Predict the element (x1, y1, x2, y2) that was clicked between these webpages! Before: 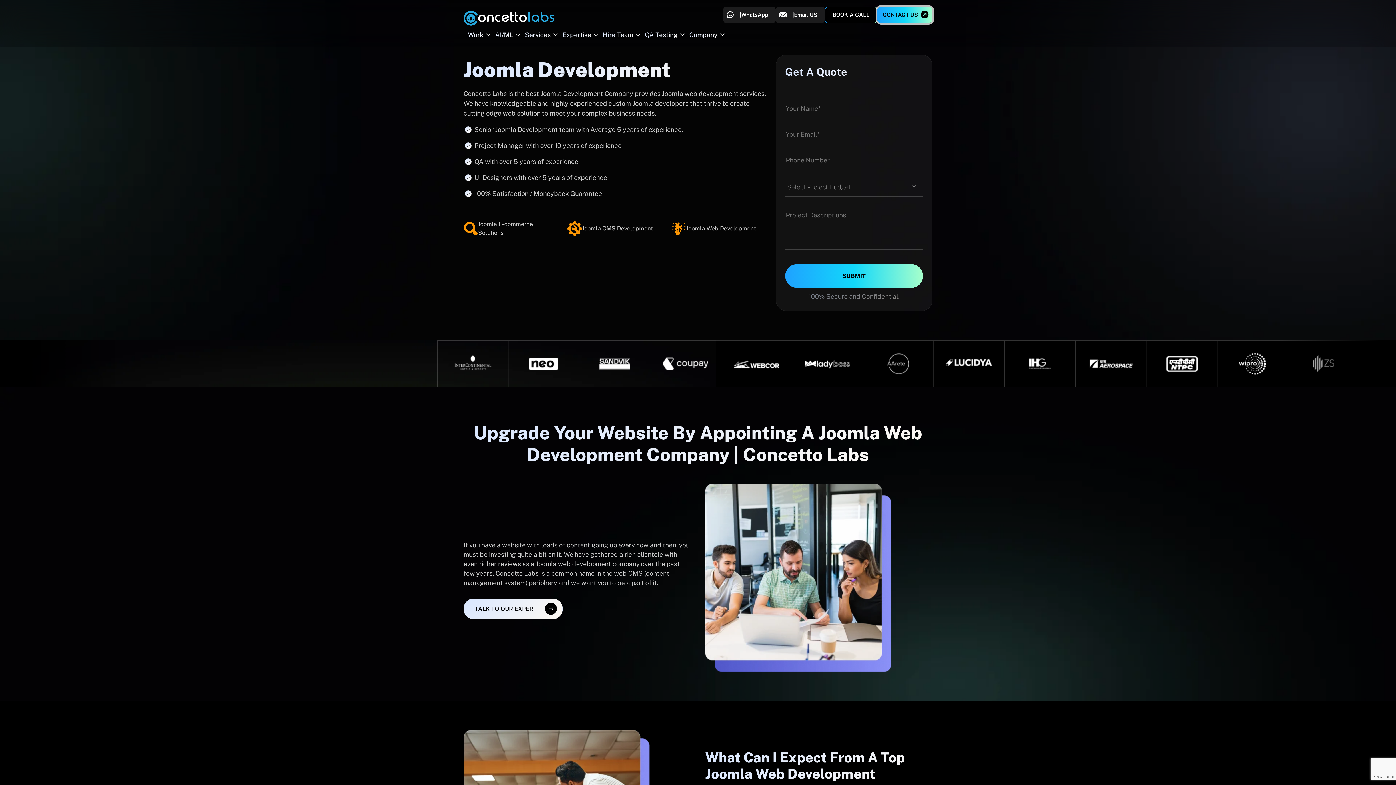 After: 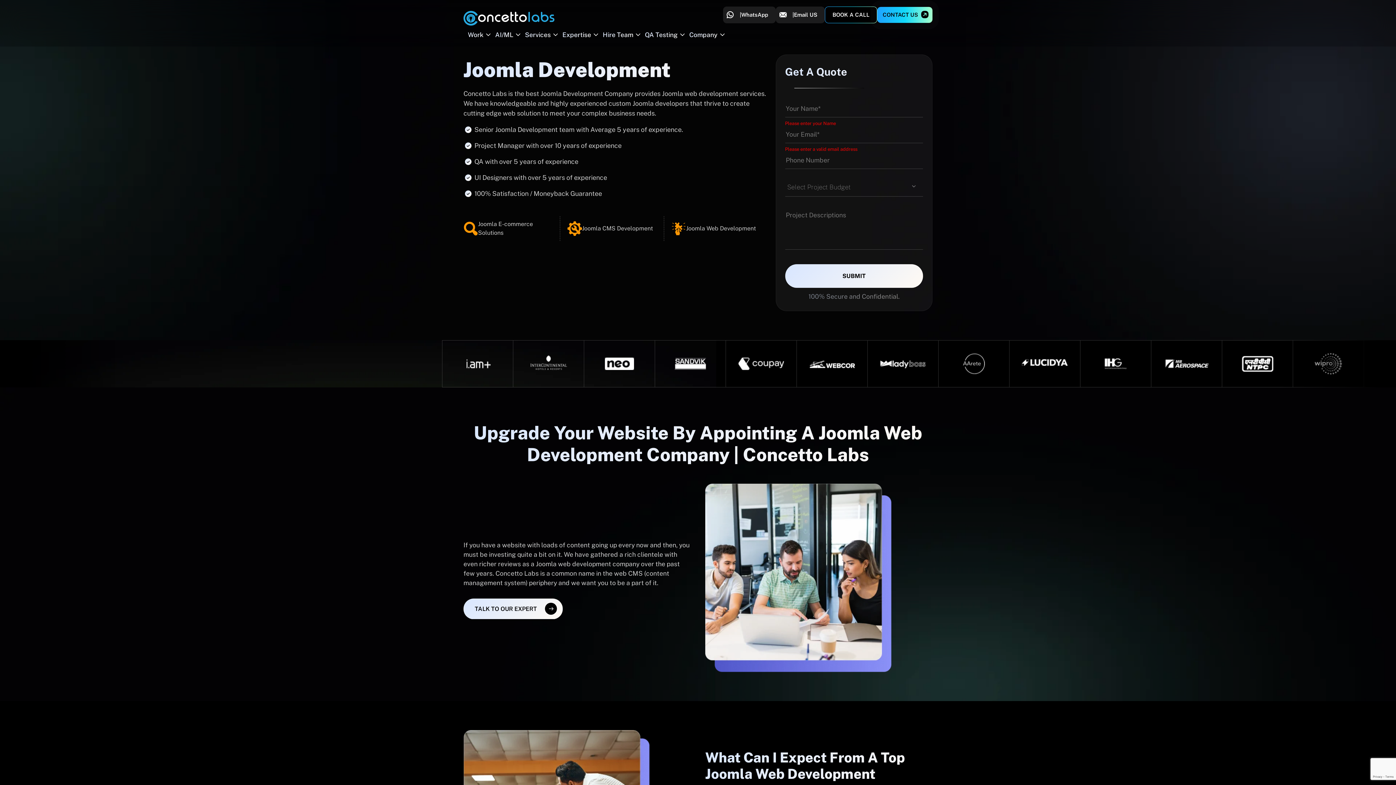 Action: label: SUBMIT bbox: (785, 264, 923, 288)